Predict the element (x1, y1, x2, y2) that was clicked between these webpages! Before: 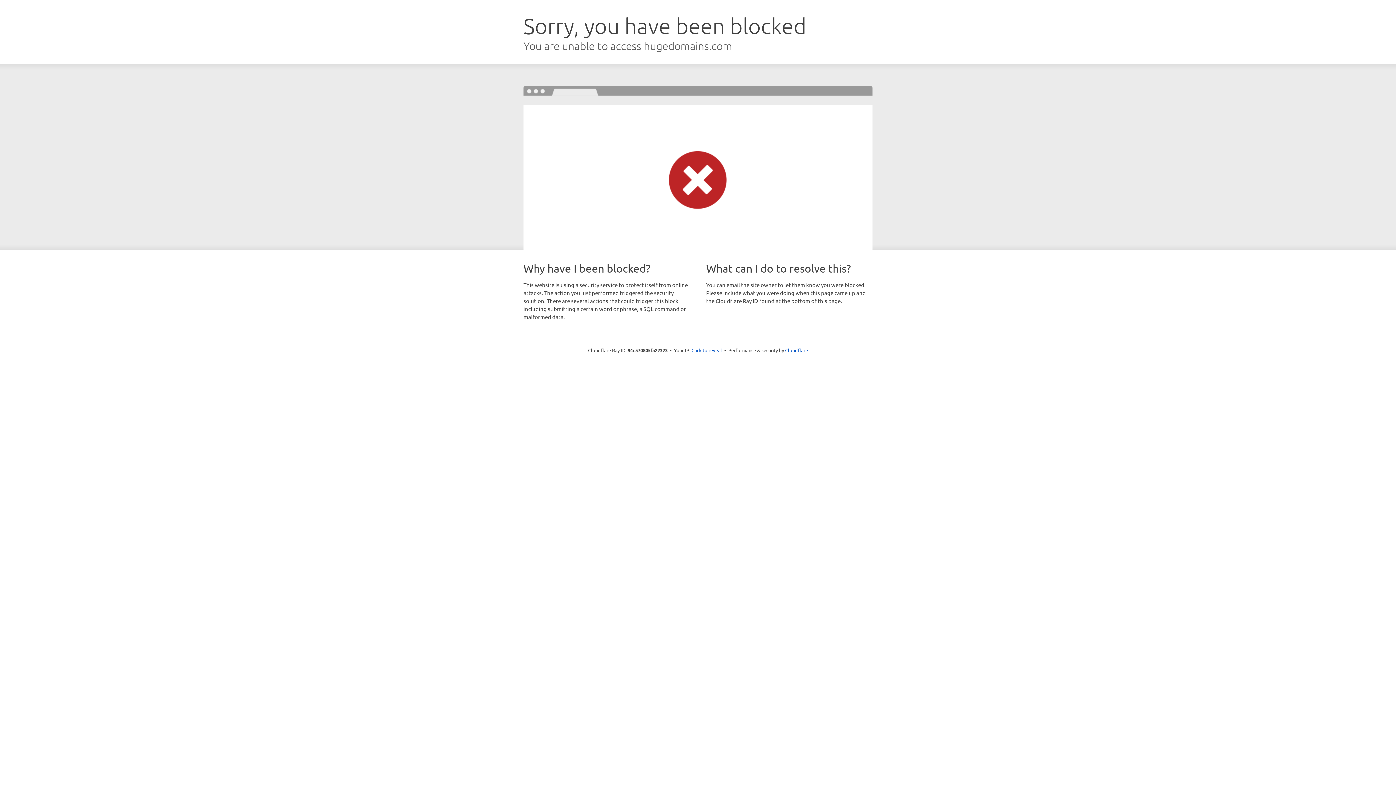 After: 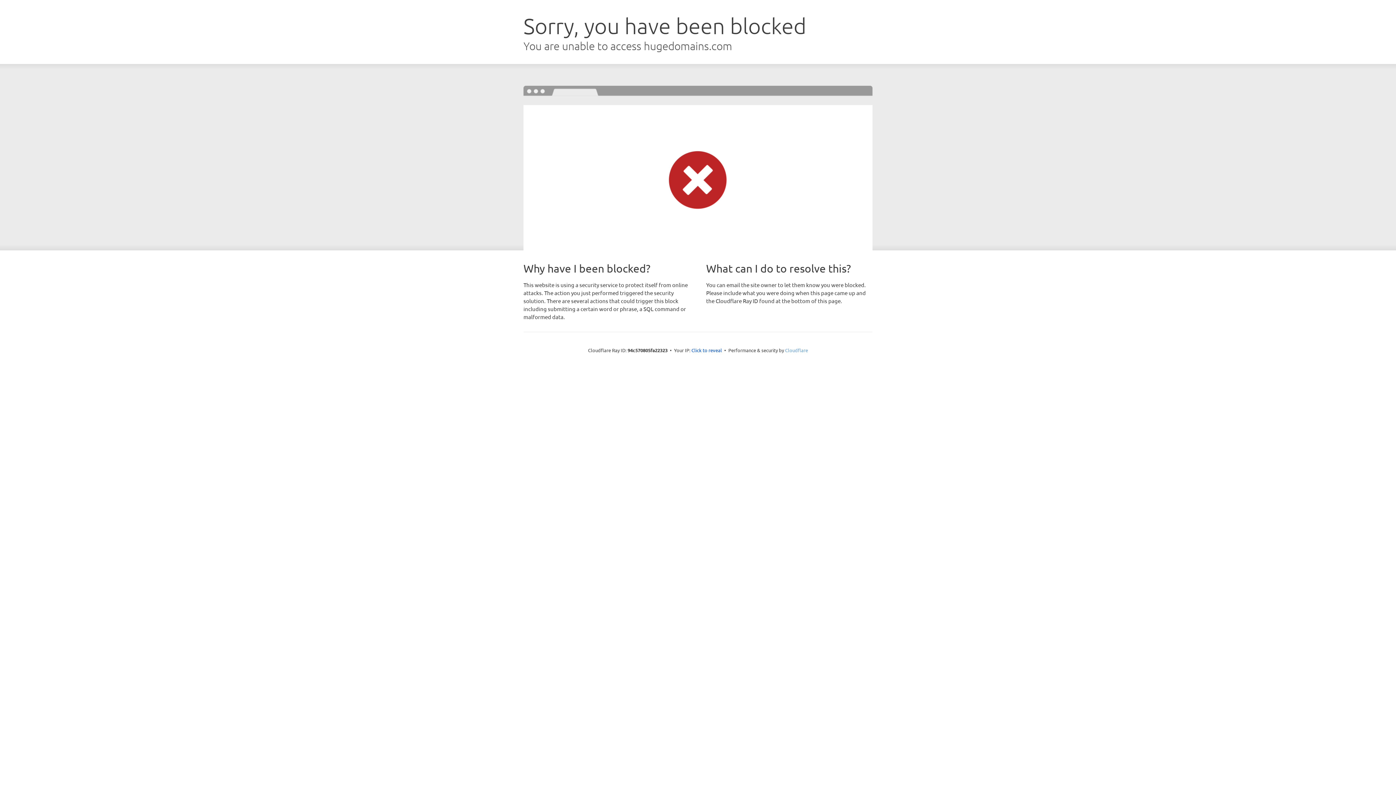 Action: label: Cloudflare bbox: (785, 347, 808, 353)